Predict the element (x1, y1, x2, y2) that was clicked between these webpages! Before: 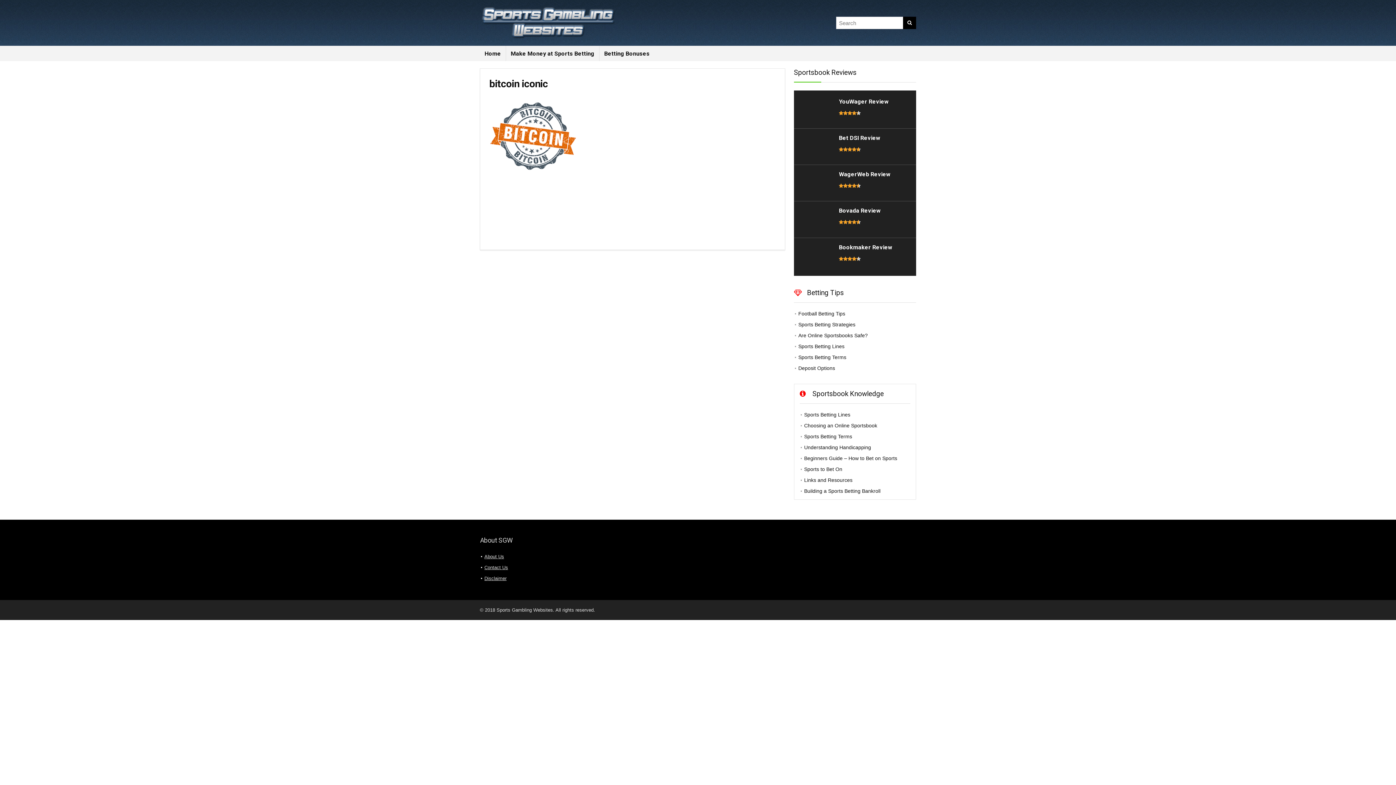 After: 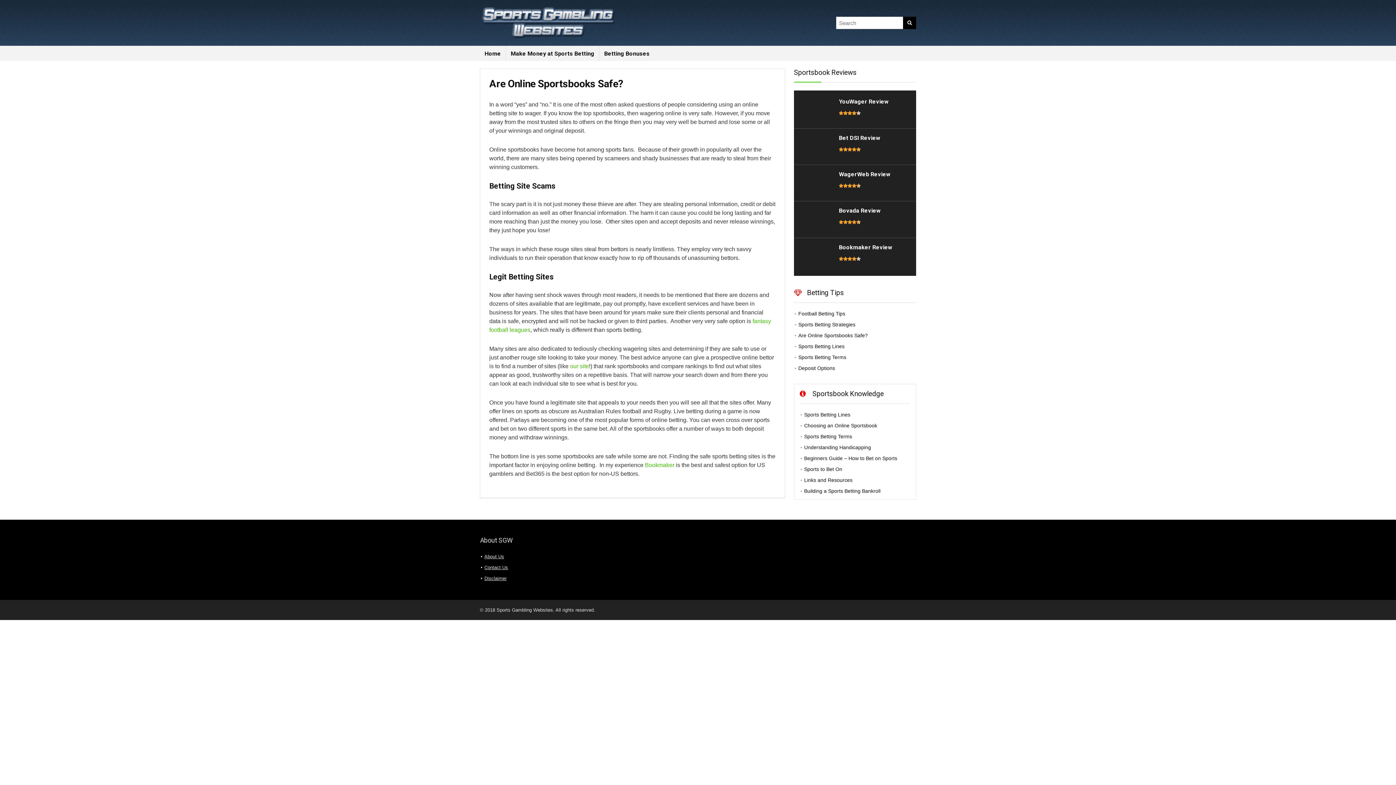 Action: bbox: (798, 332, 868, 338) label: Are Online Sportsbooks Safe?